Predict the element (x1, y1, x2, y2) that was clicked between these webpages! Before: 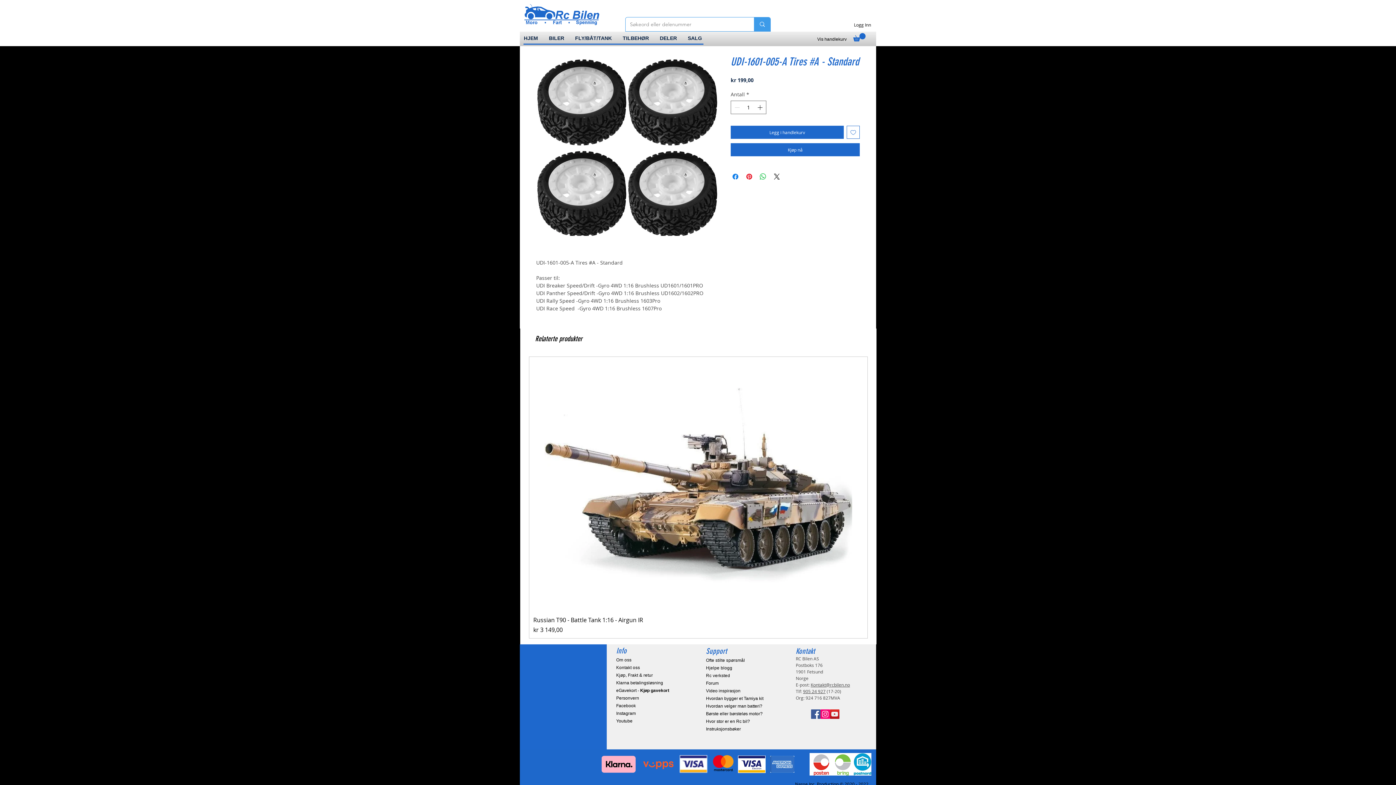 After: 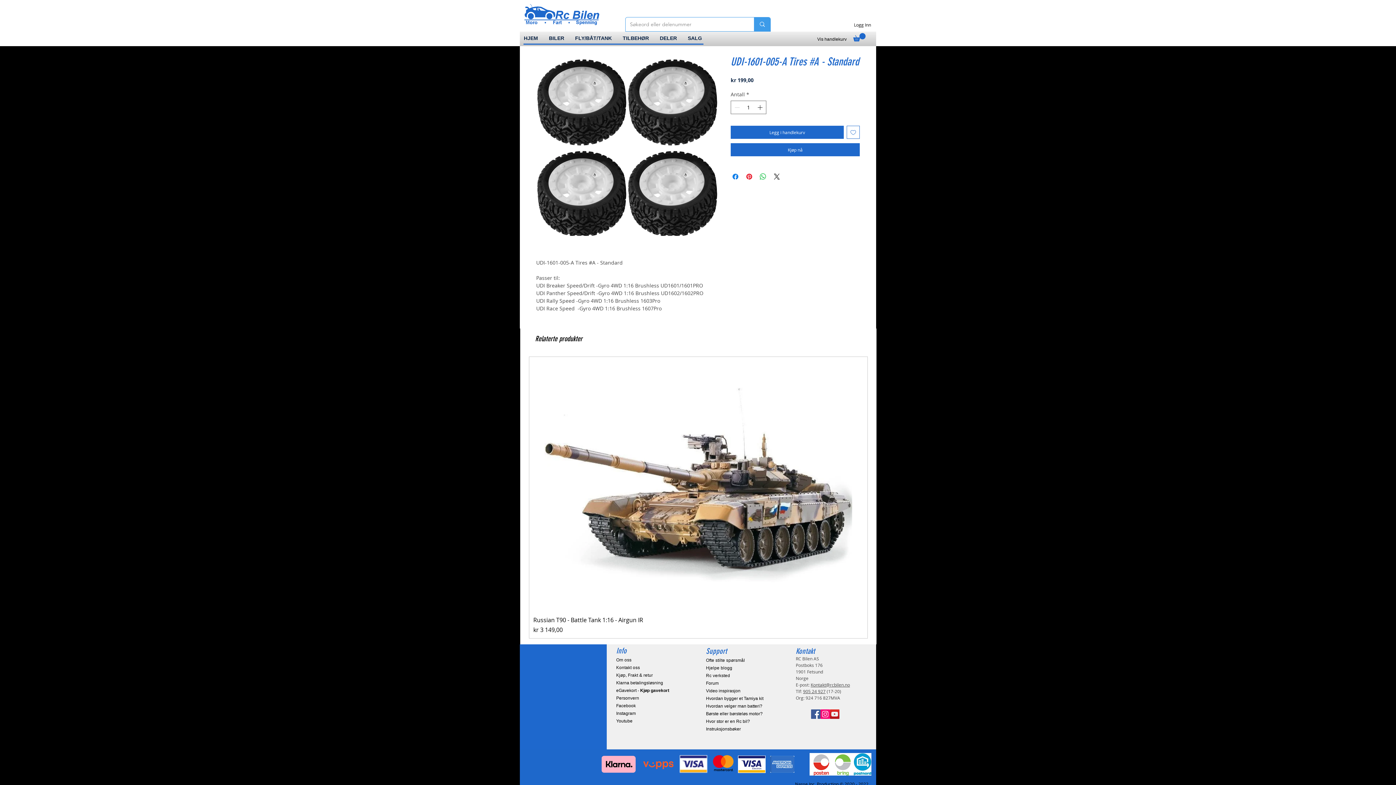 Action: label: 905 24 927 bbox: (803, 688, 825, 694)